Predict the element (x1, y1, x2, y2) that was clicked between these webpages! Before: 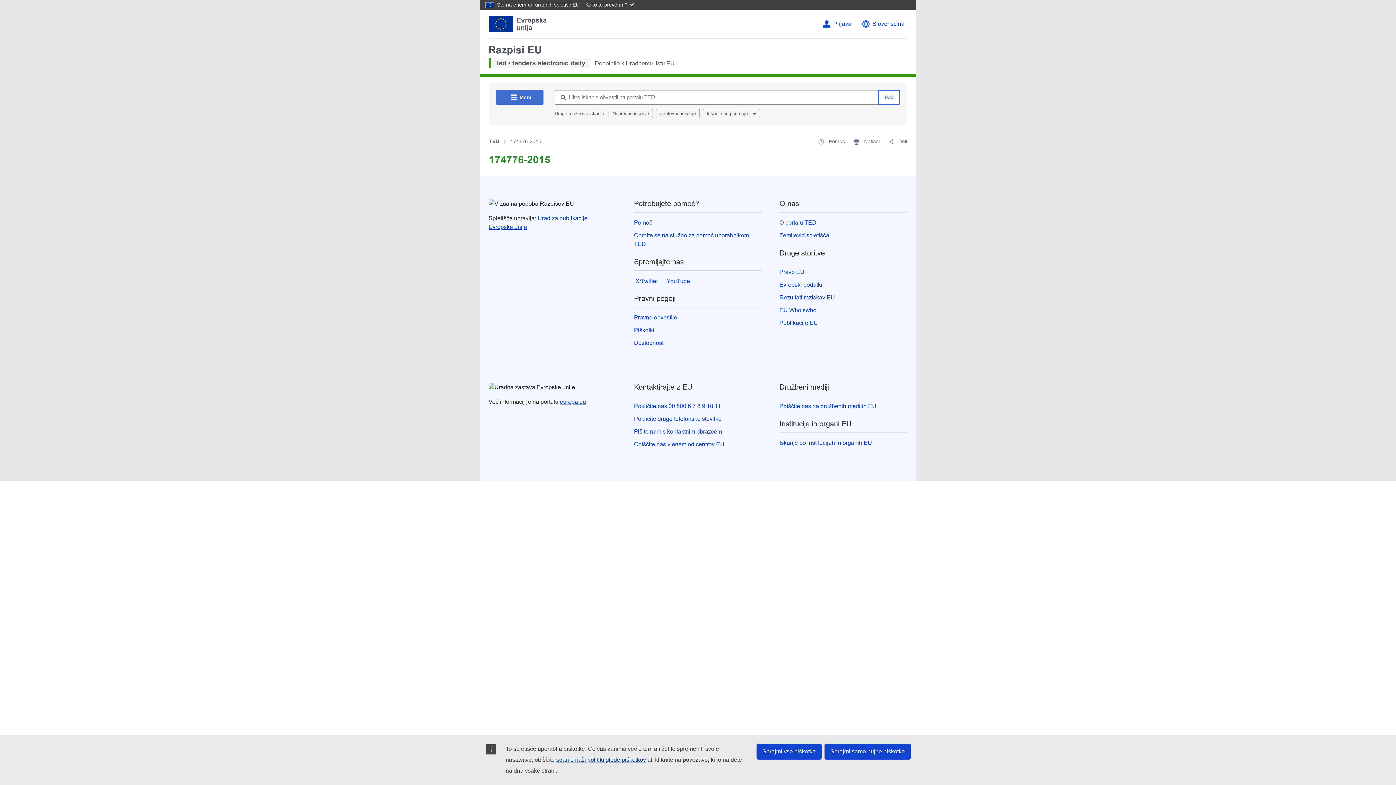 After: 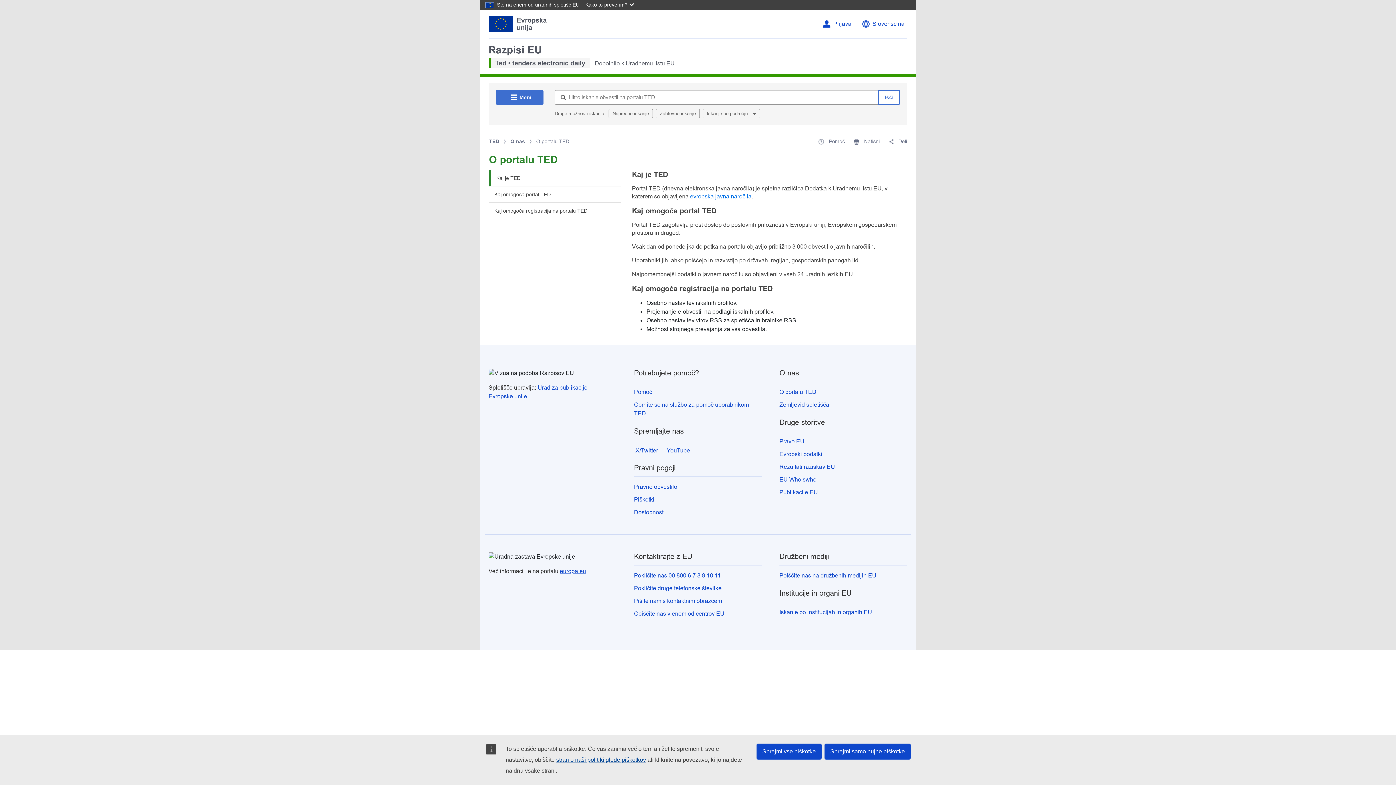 Action: label: O portalu TED bbox: (779, 219, 816, 225)